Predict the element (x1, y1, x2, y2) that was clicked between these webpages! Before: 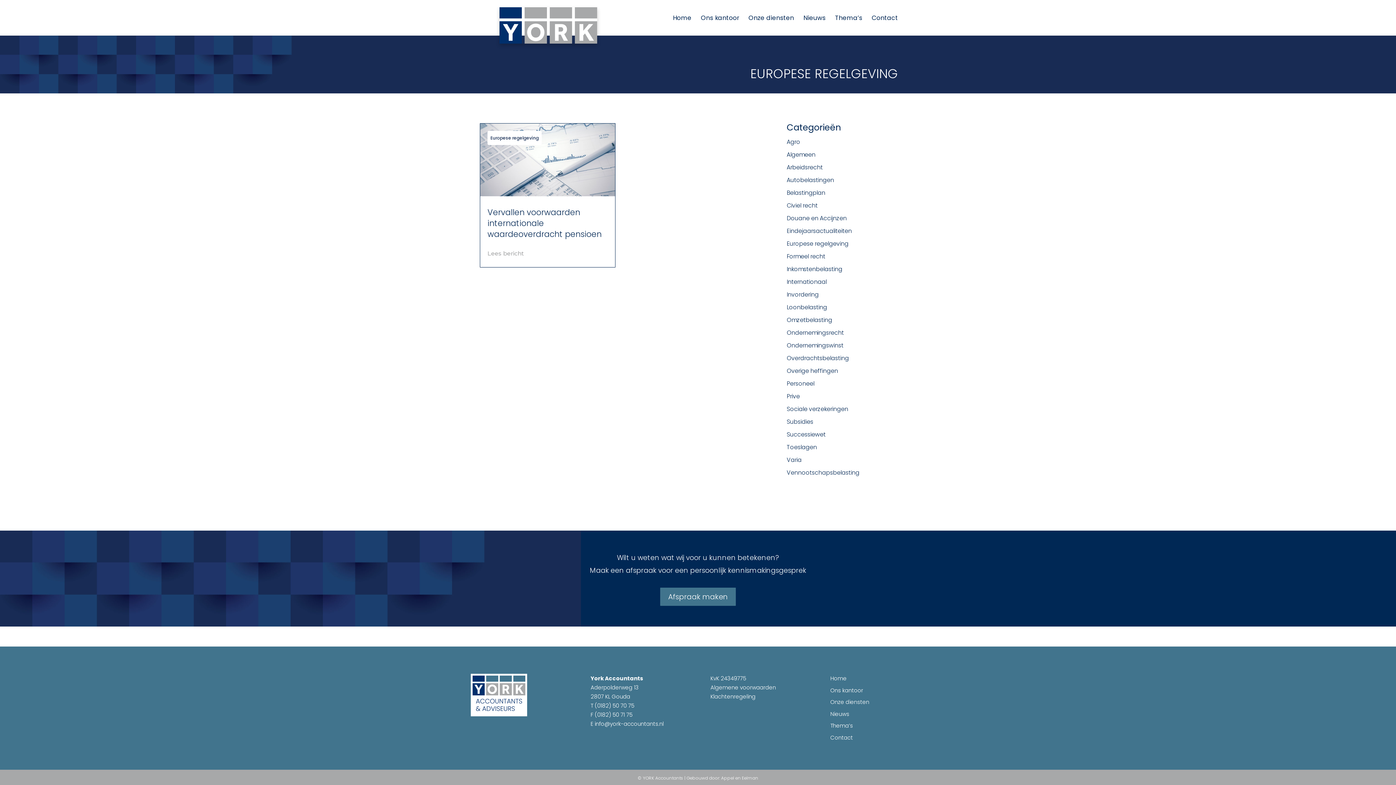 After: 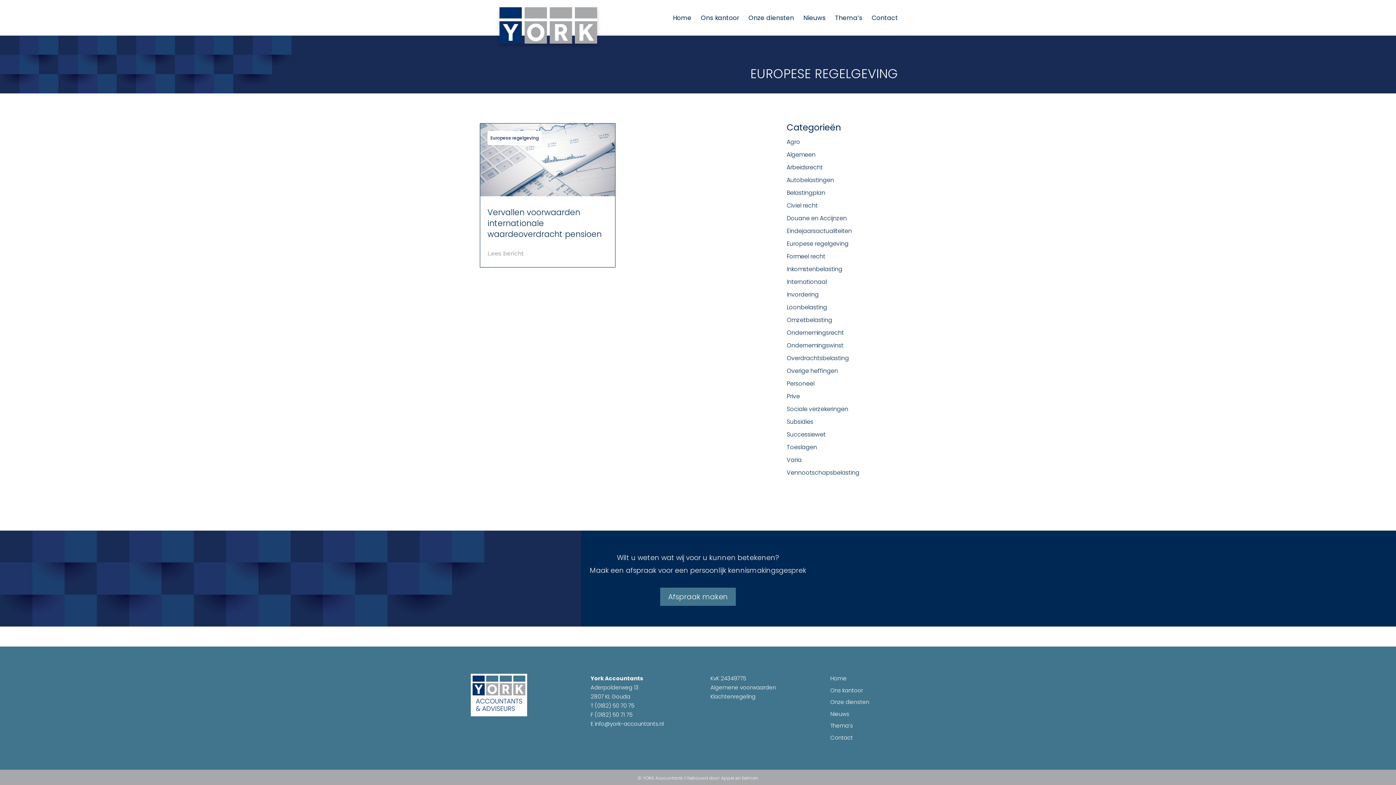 Action: label: info@york-accountants.nl bbox: (594, 720, 663, 728)